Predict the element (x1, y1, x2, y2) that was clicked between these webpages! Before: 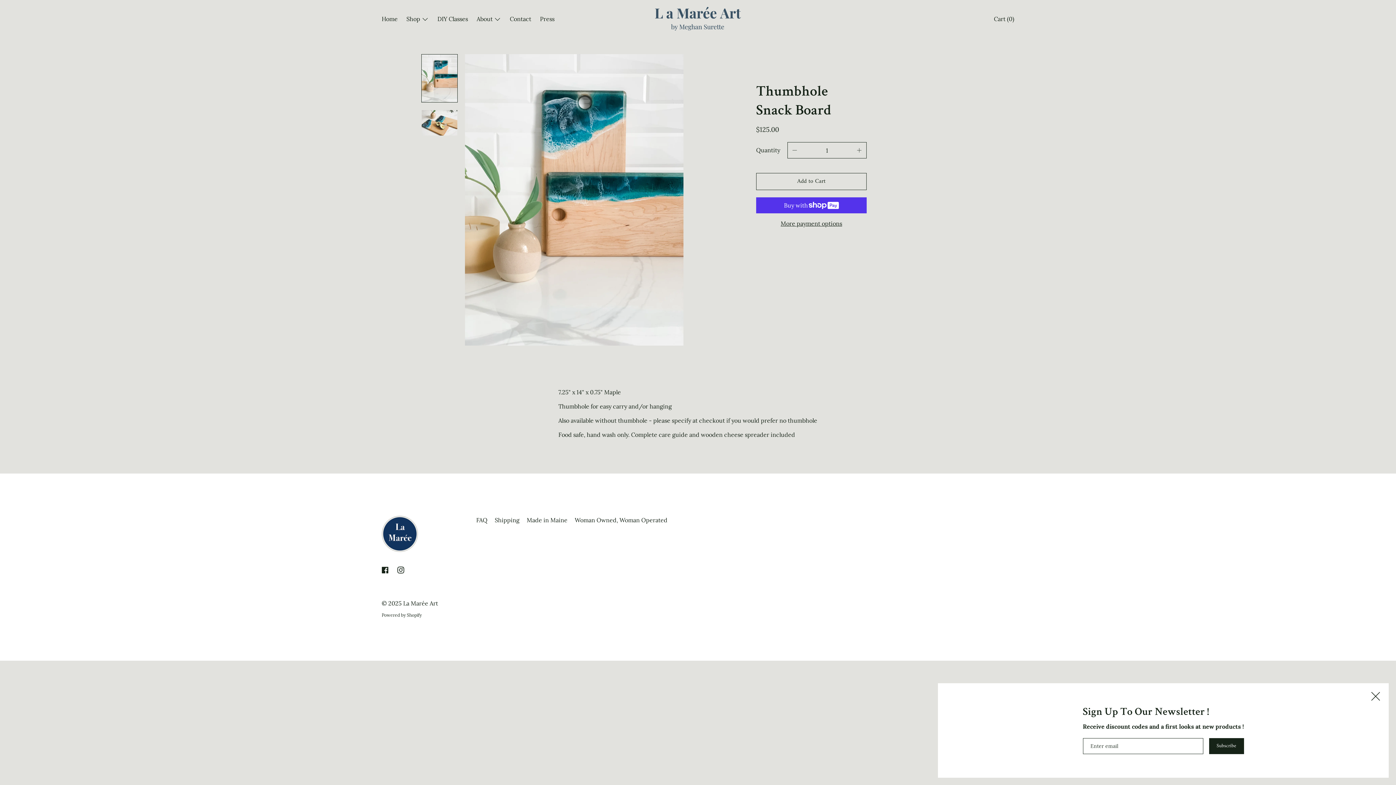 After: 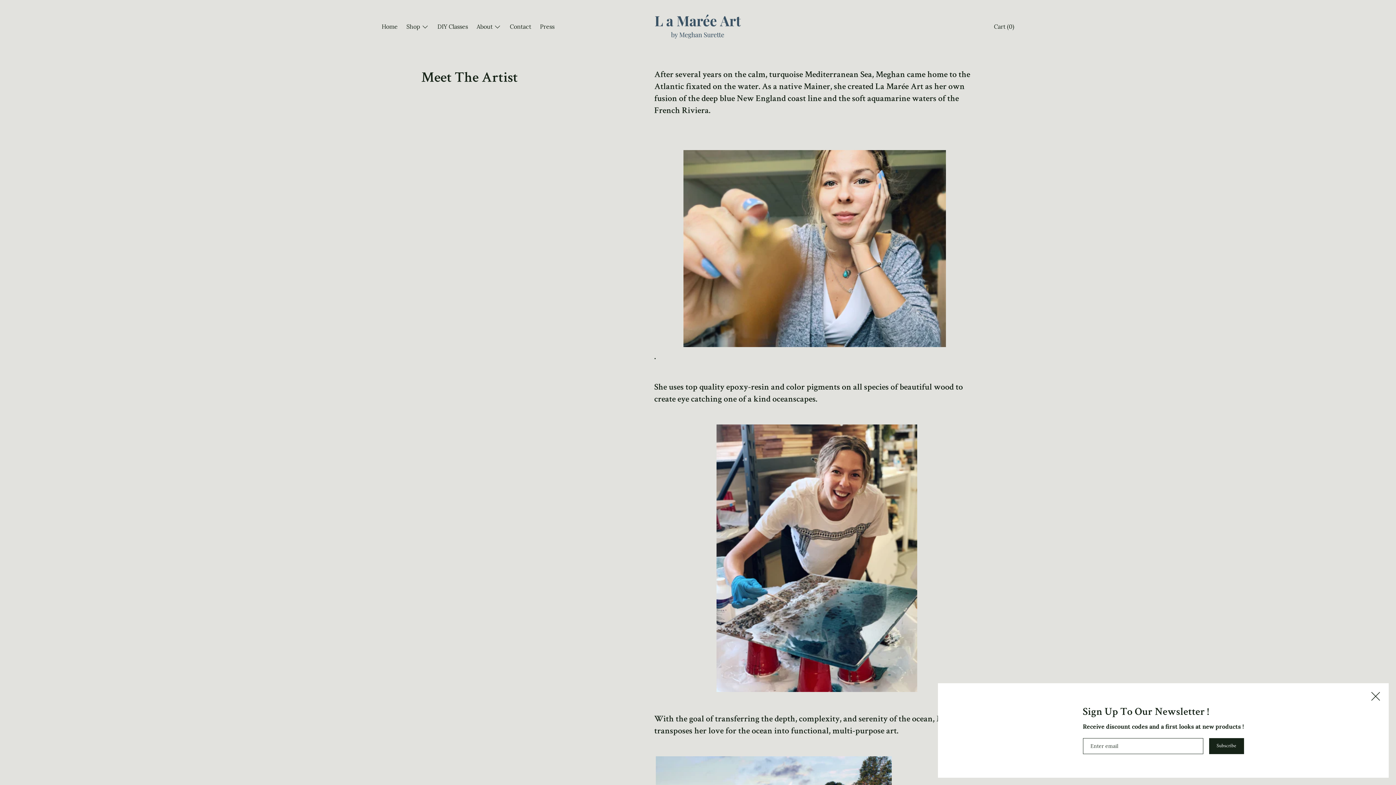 Action: bbox: (571, 512, 671, 528) label: Woman Owned, Woman Operated